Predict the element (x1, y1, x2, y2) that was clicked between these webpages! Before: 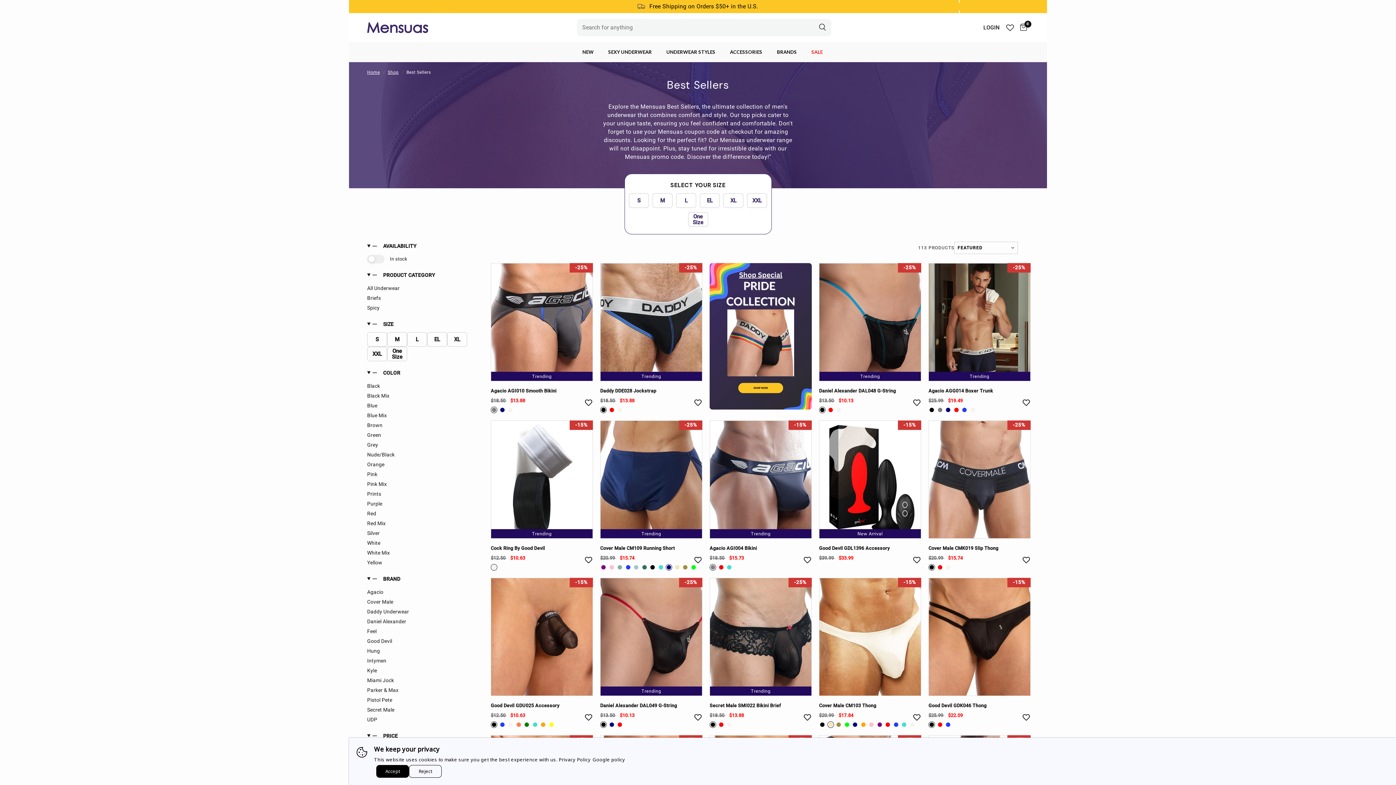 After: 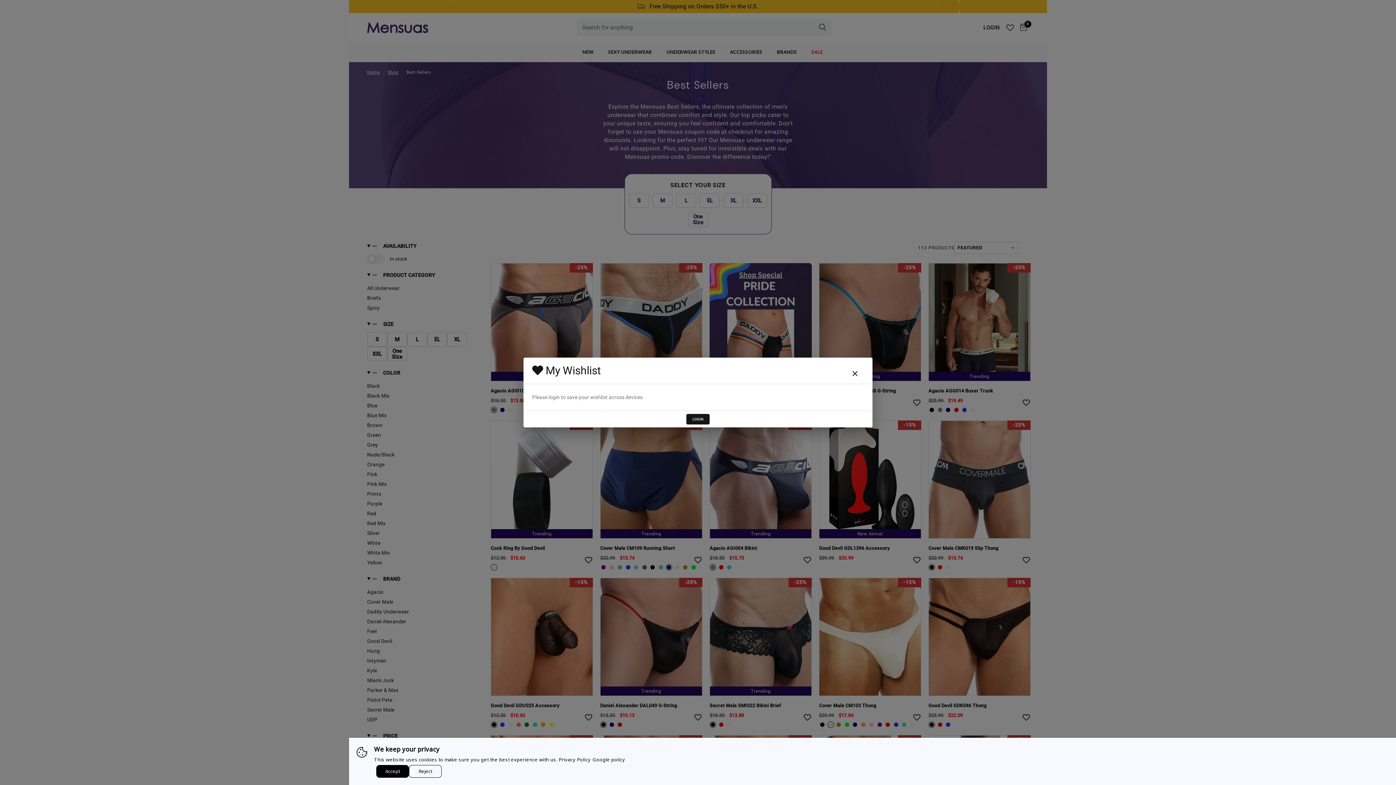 Action: bbox: (693, 556, 702, 565) label: Add to wishlist